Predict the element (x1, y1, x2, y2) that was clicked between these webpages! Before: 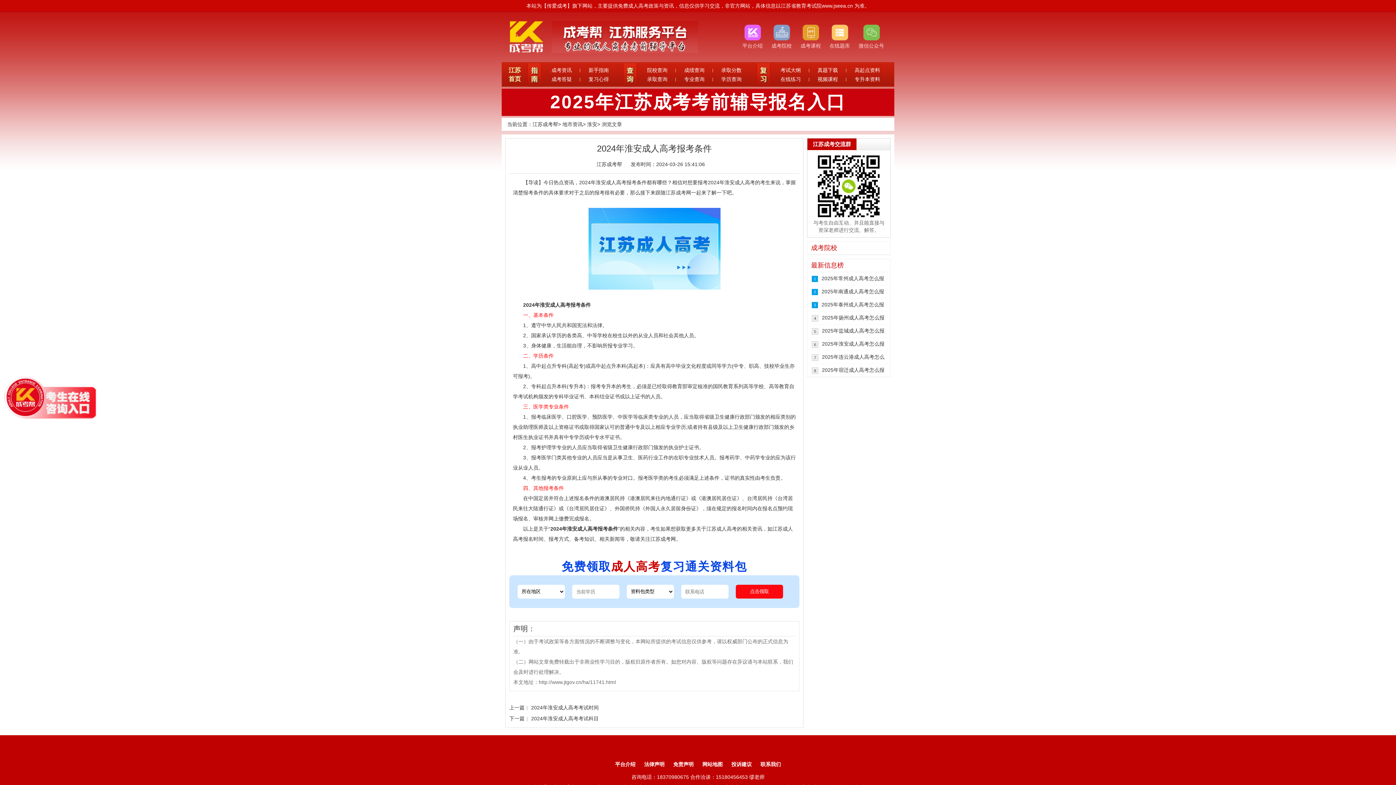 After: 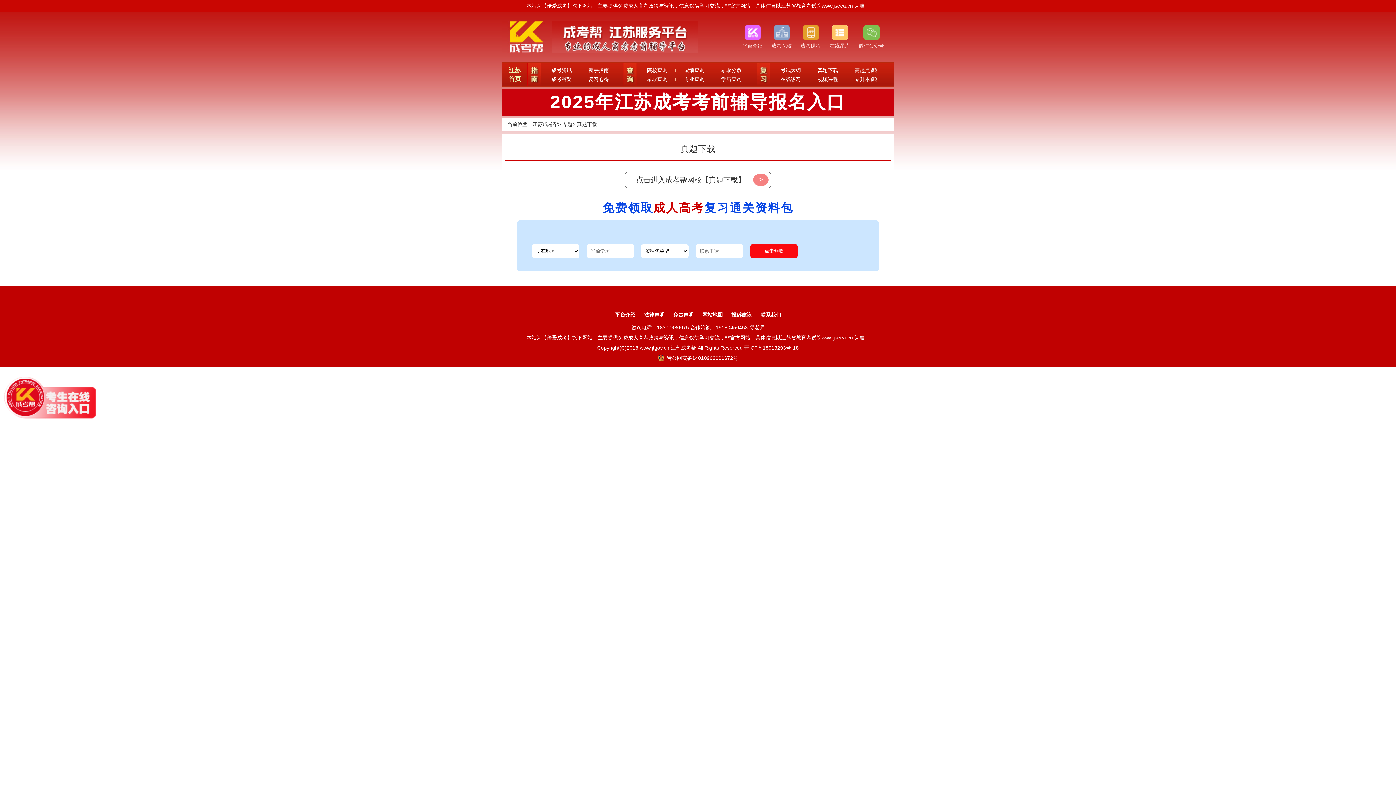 Action: label: 真题下载 bbox: (817, 67, 838, 73)